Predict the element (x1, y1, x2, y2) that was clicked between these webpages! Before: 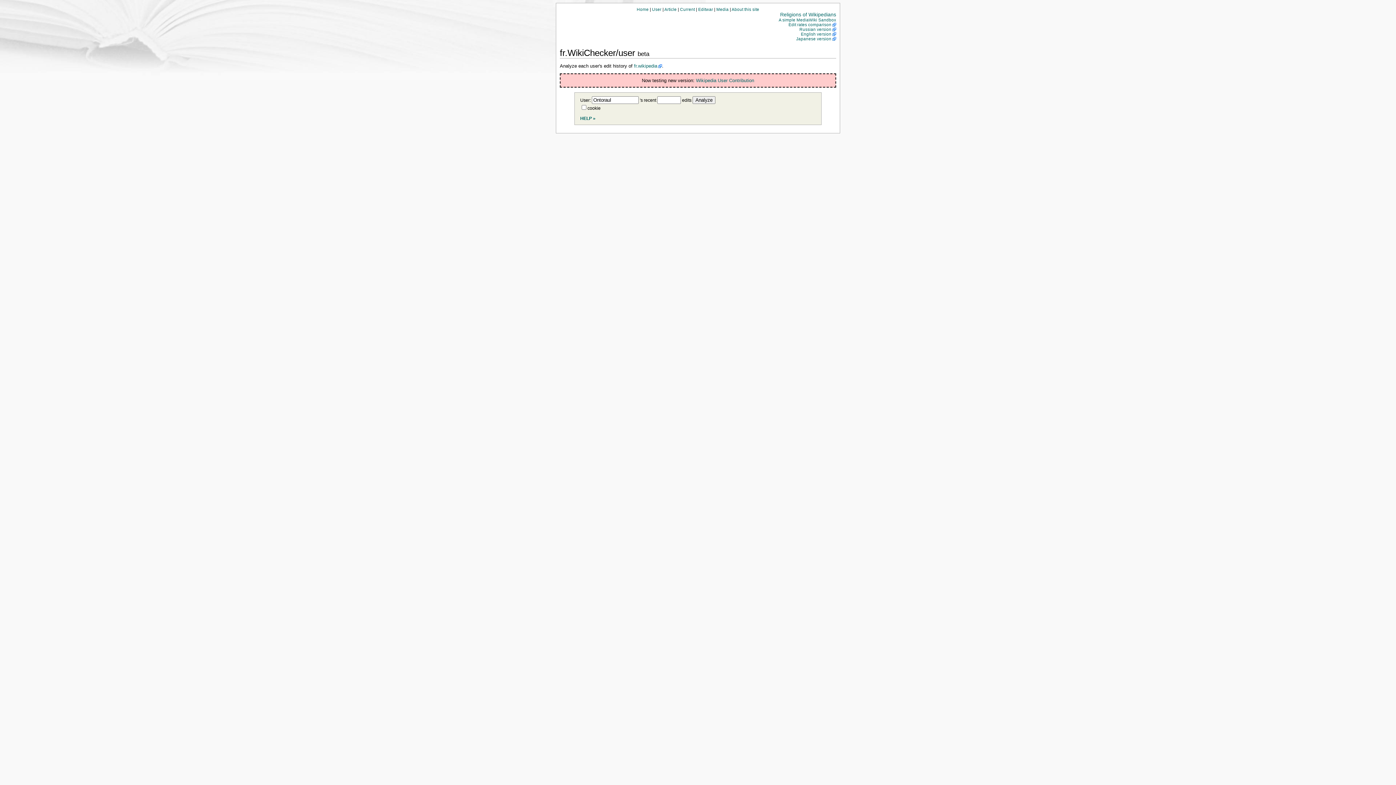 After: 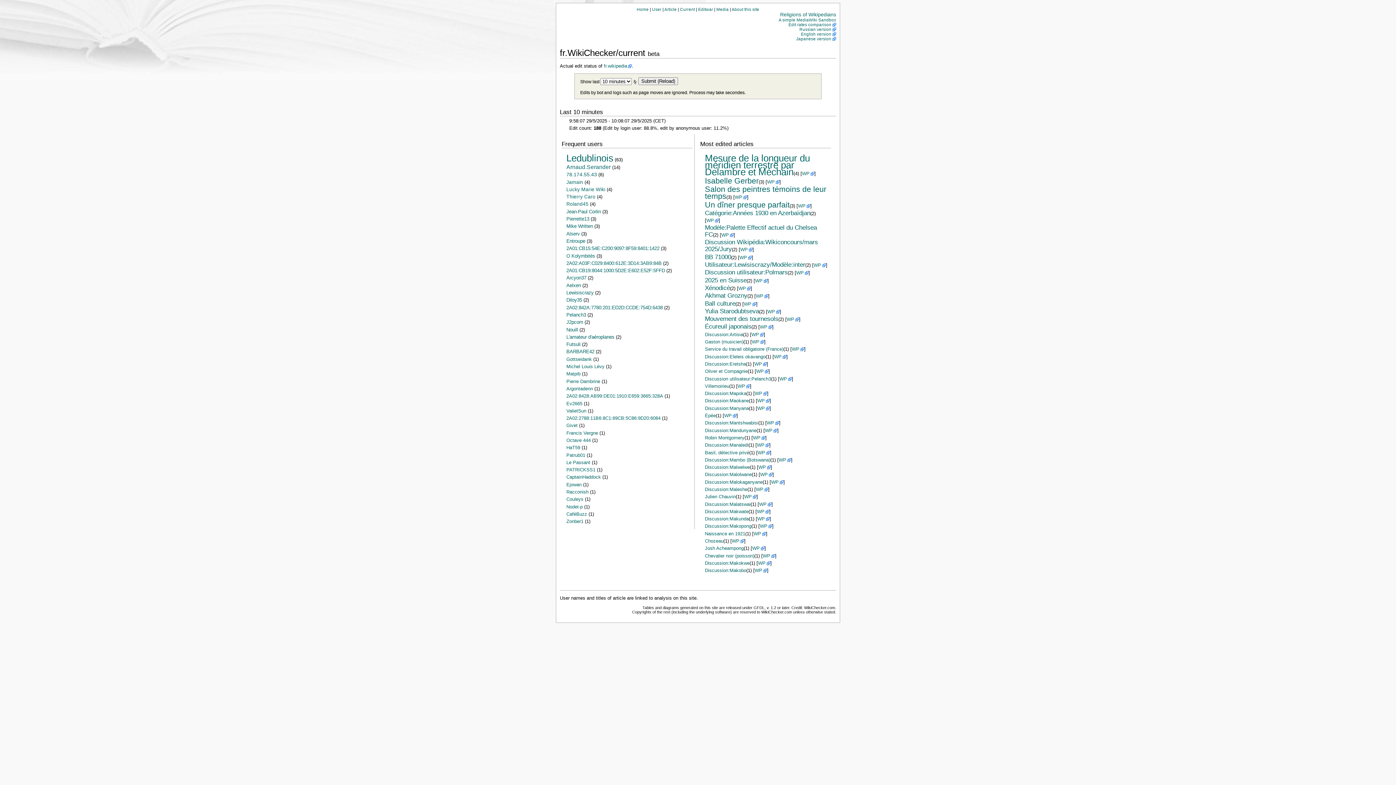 Action: label: Current bbox: (680, 6, 695, 11)